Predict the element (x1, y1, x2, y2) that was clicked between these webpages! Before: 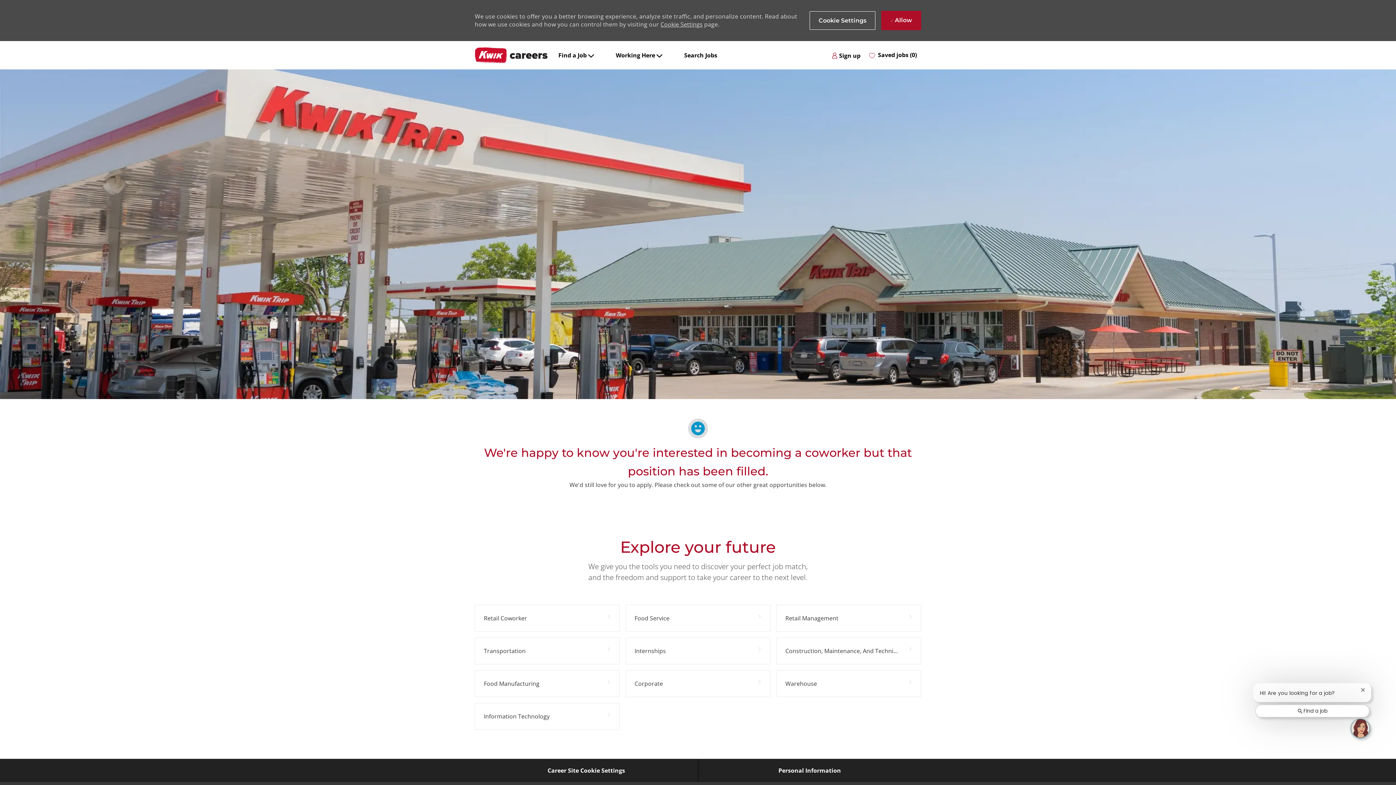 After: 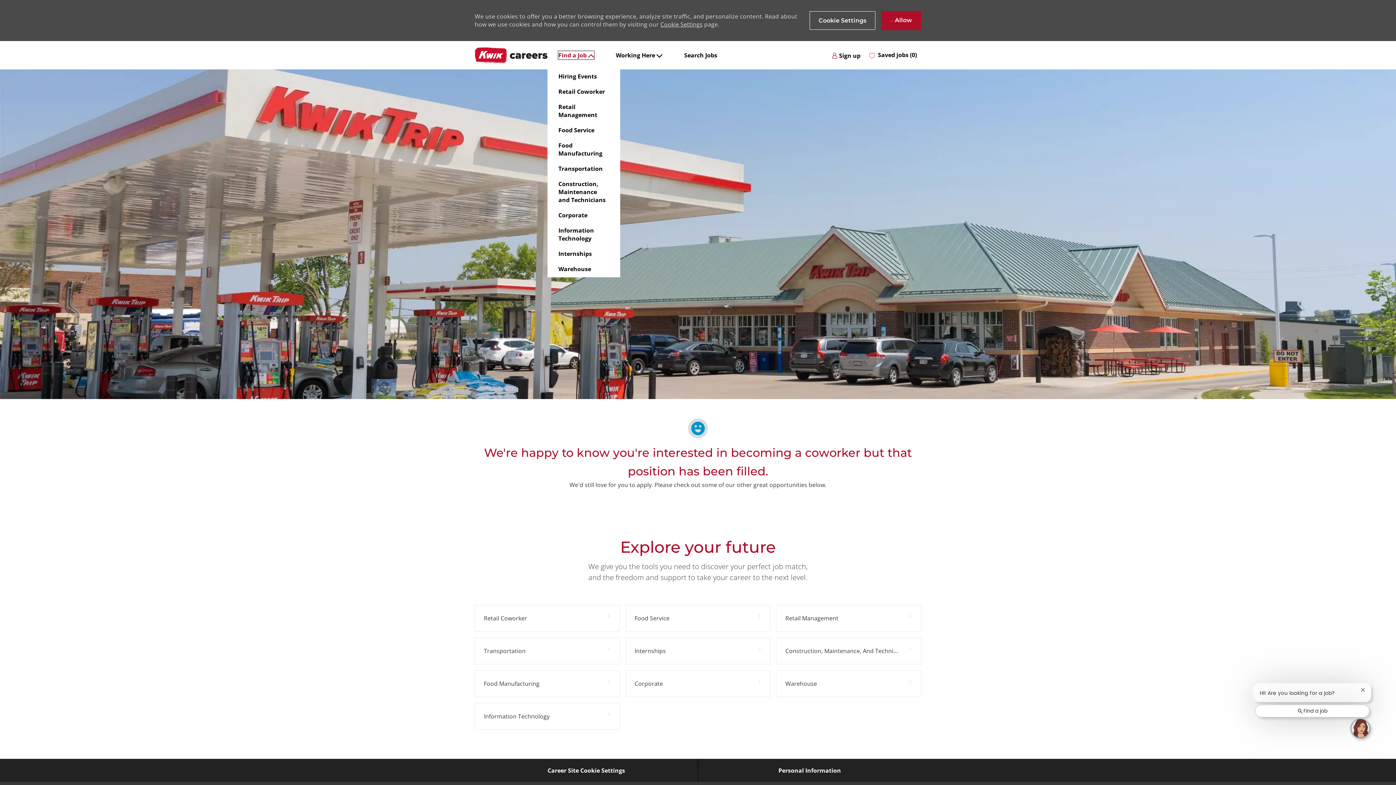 Action: label: Find a Job bbox: (558, 51, 594, 59)